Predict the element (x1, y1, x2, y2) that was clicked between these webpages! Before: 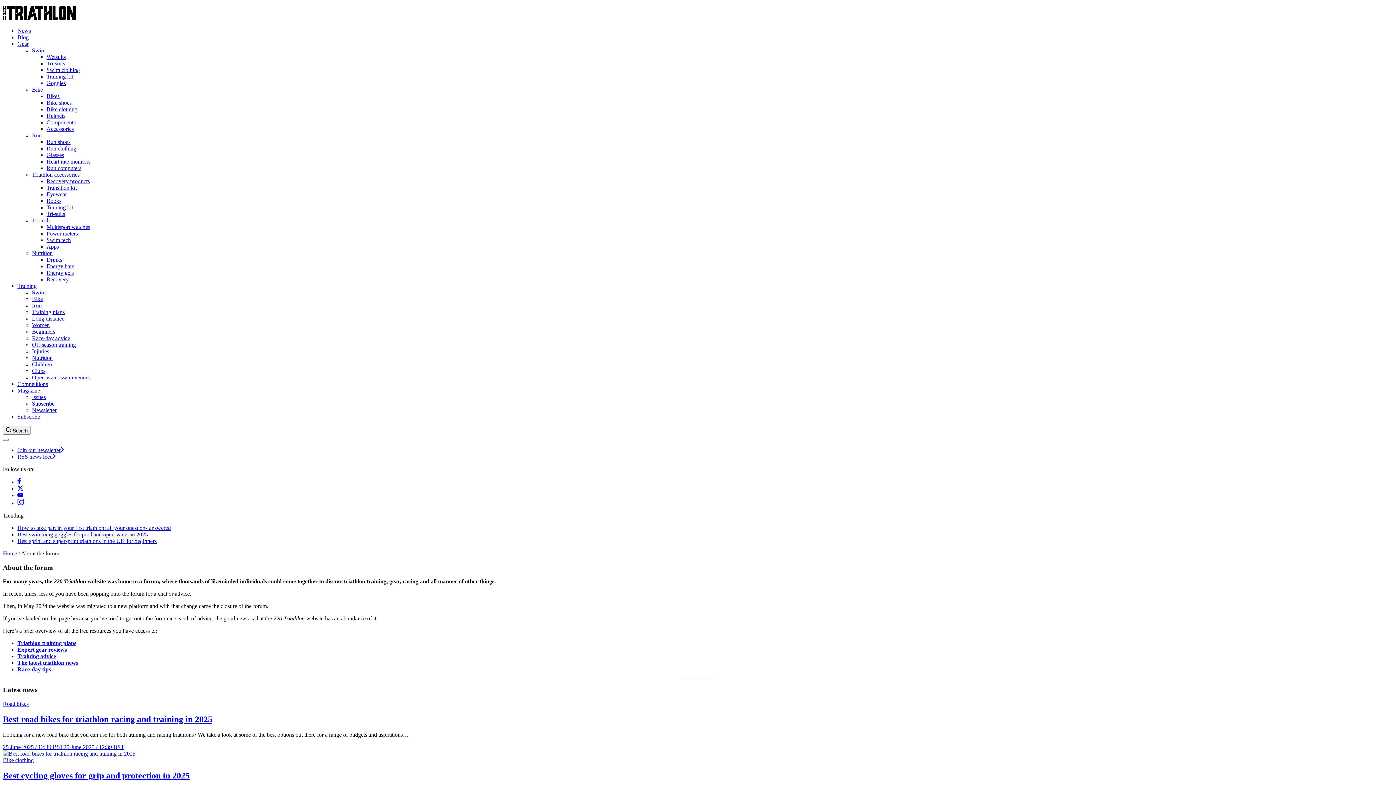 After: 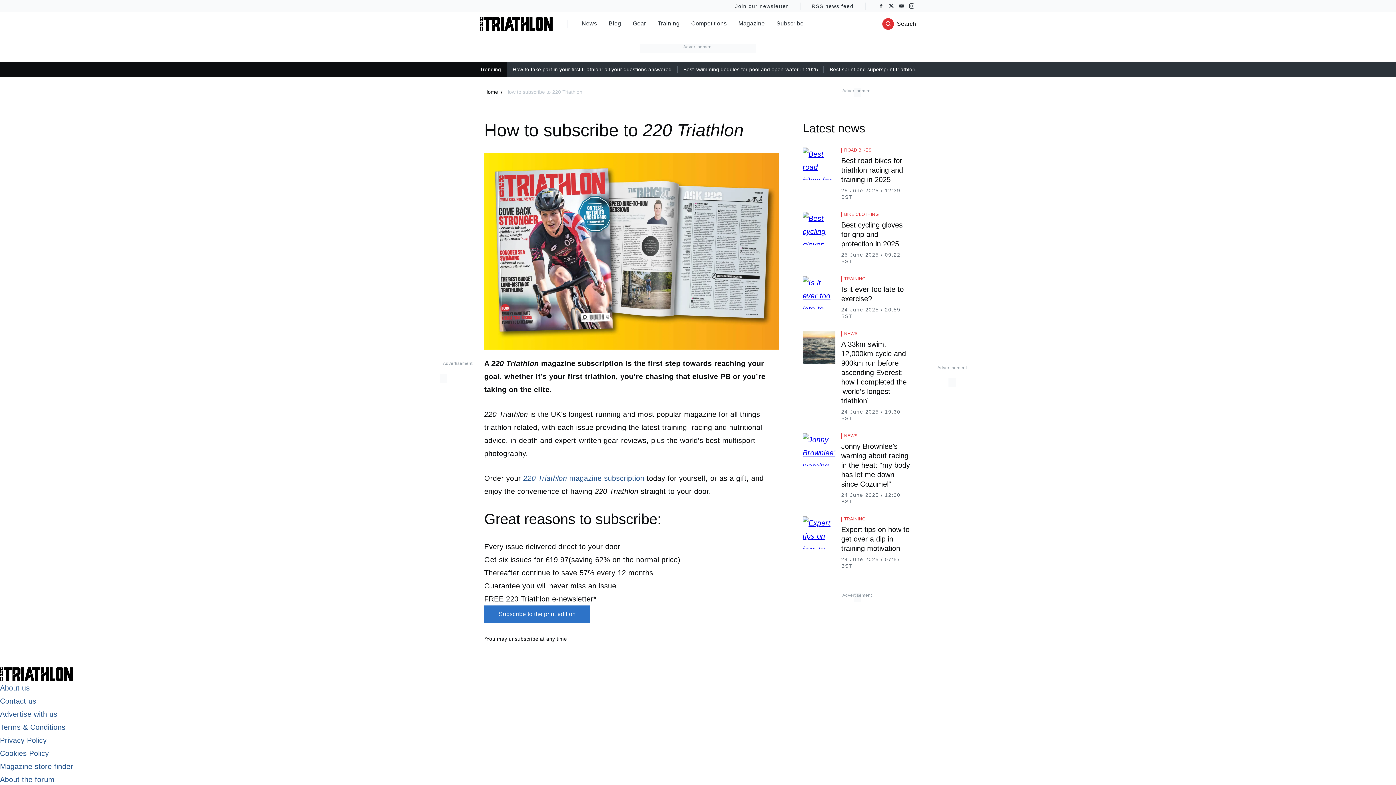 Action: label: Subscribe bbox: (17, 413, 40, 420)